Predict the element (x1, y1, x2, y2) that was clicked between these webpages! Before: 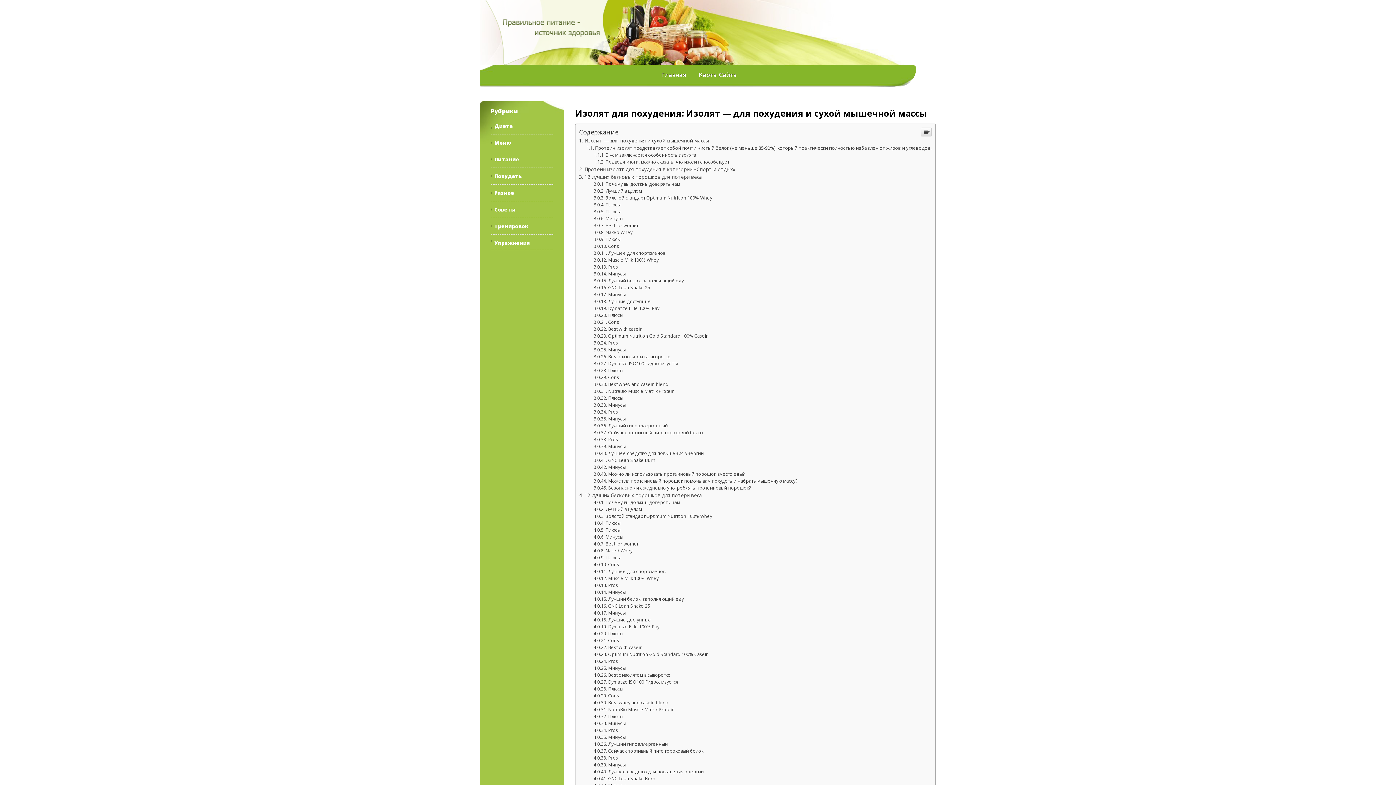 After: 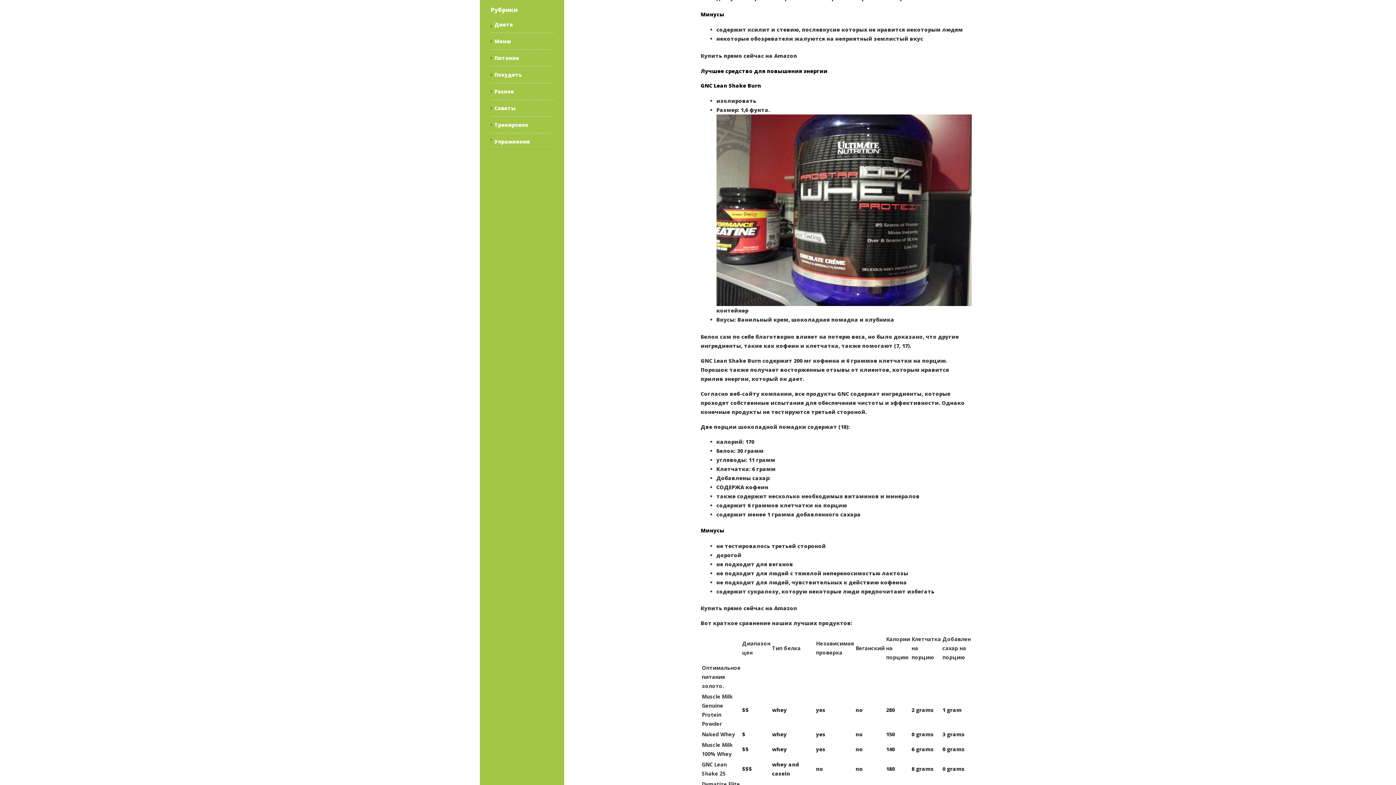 Action: label: Минусы bbox: (593, 762, 625, 768)